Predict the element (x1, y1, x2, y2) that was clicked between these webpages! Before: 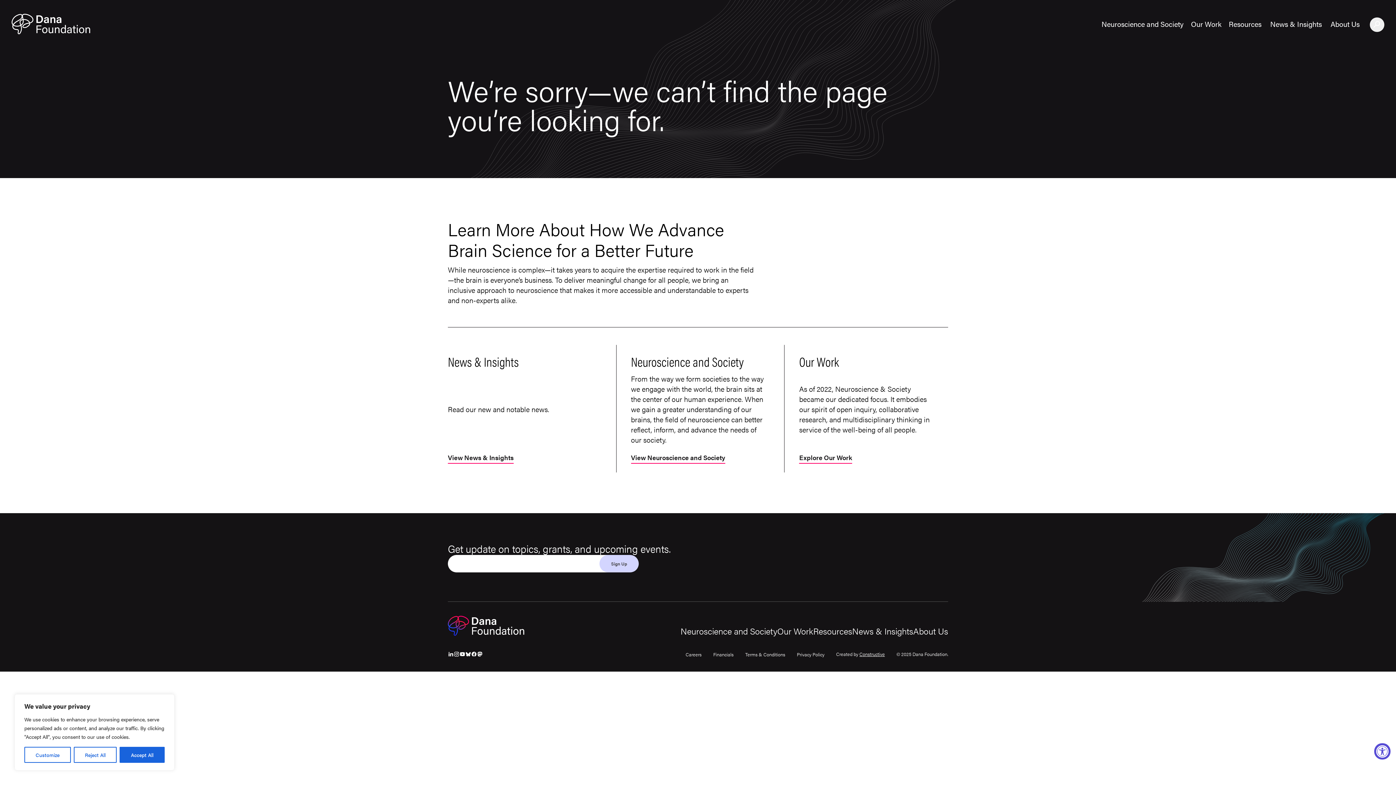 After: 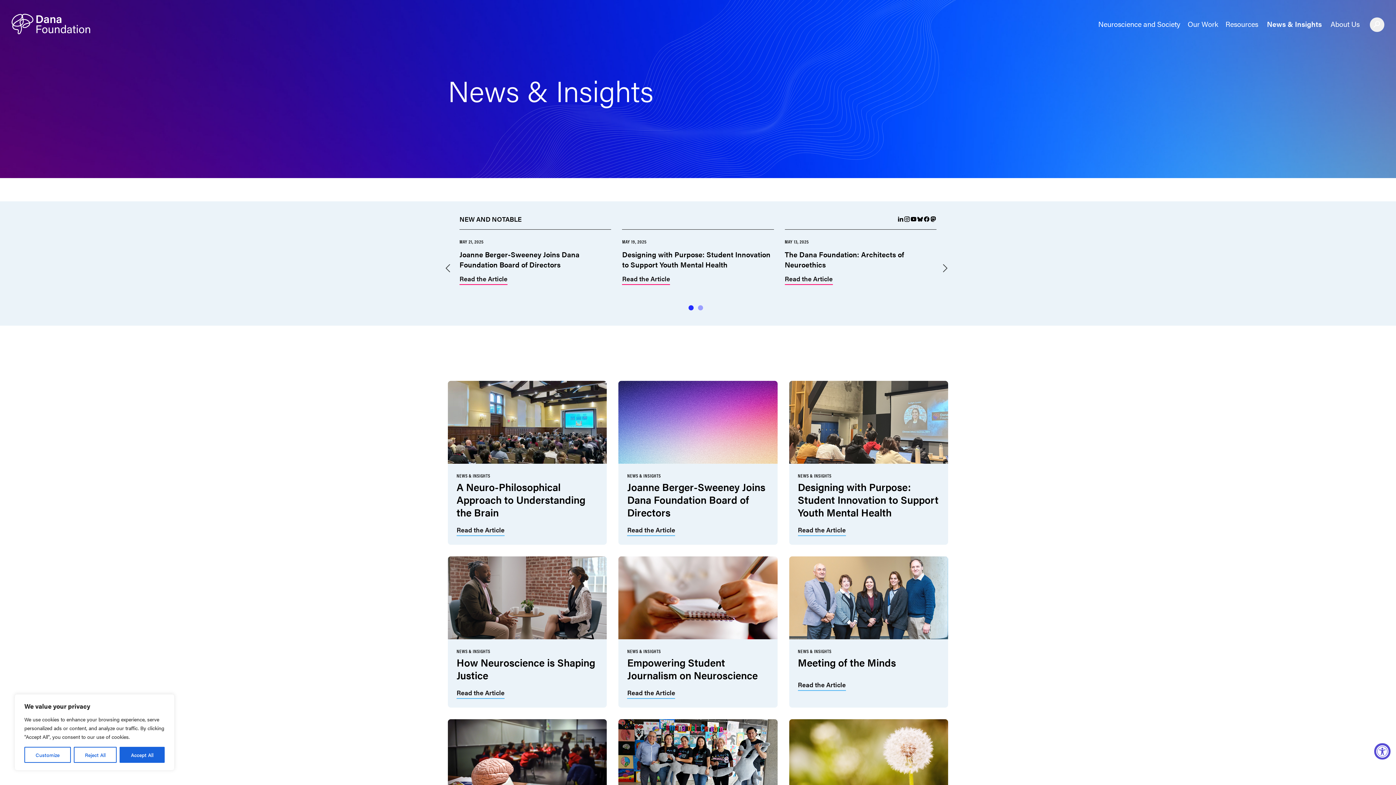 Action: bbox: (852, 625, 913, 637) label: News & Insights